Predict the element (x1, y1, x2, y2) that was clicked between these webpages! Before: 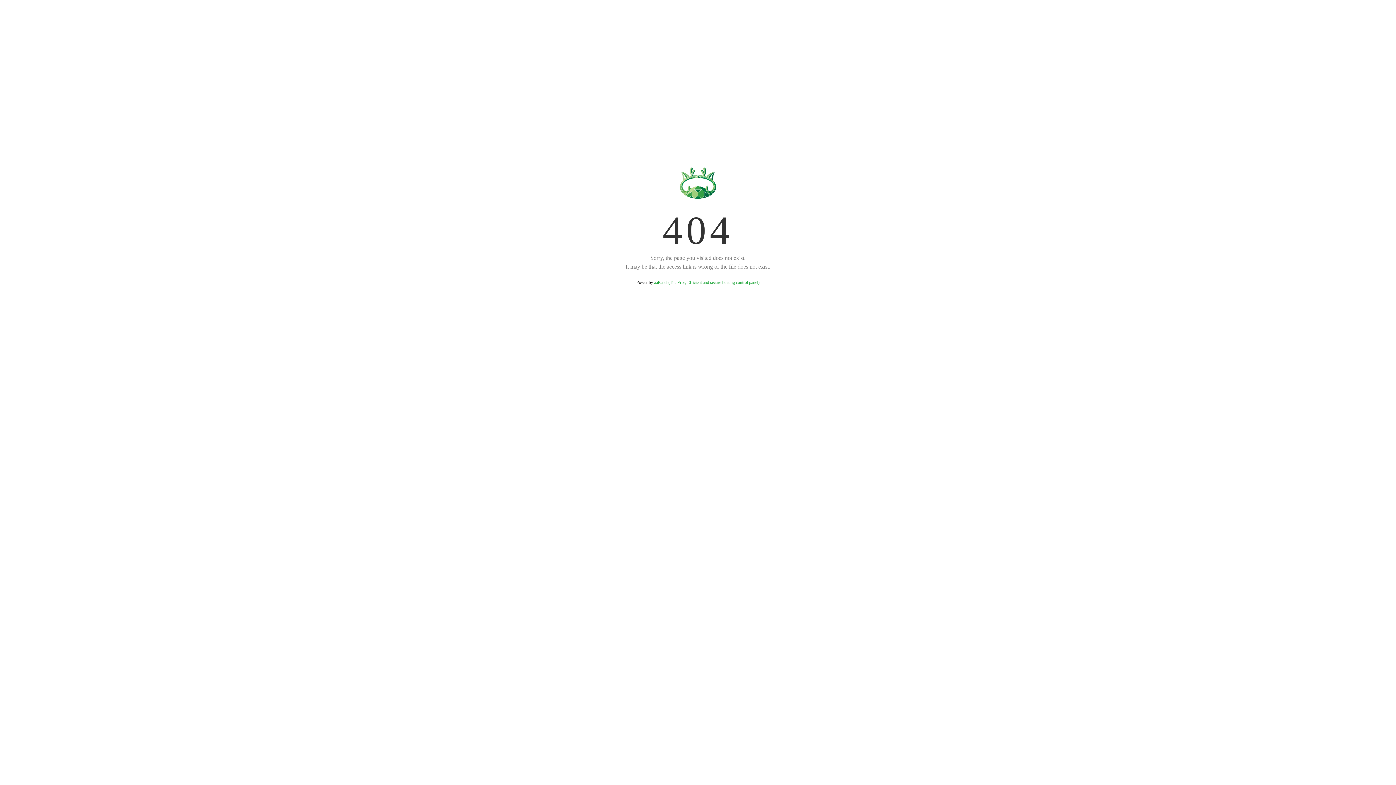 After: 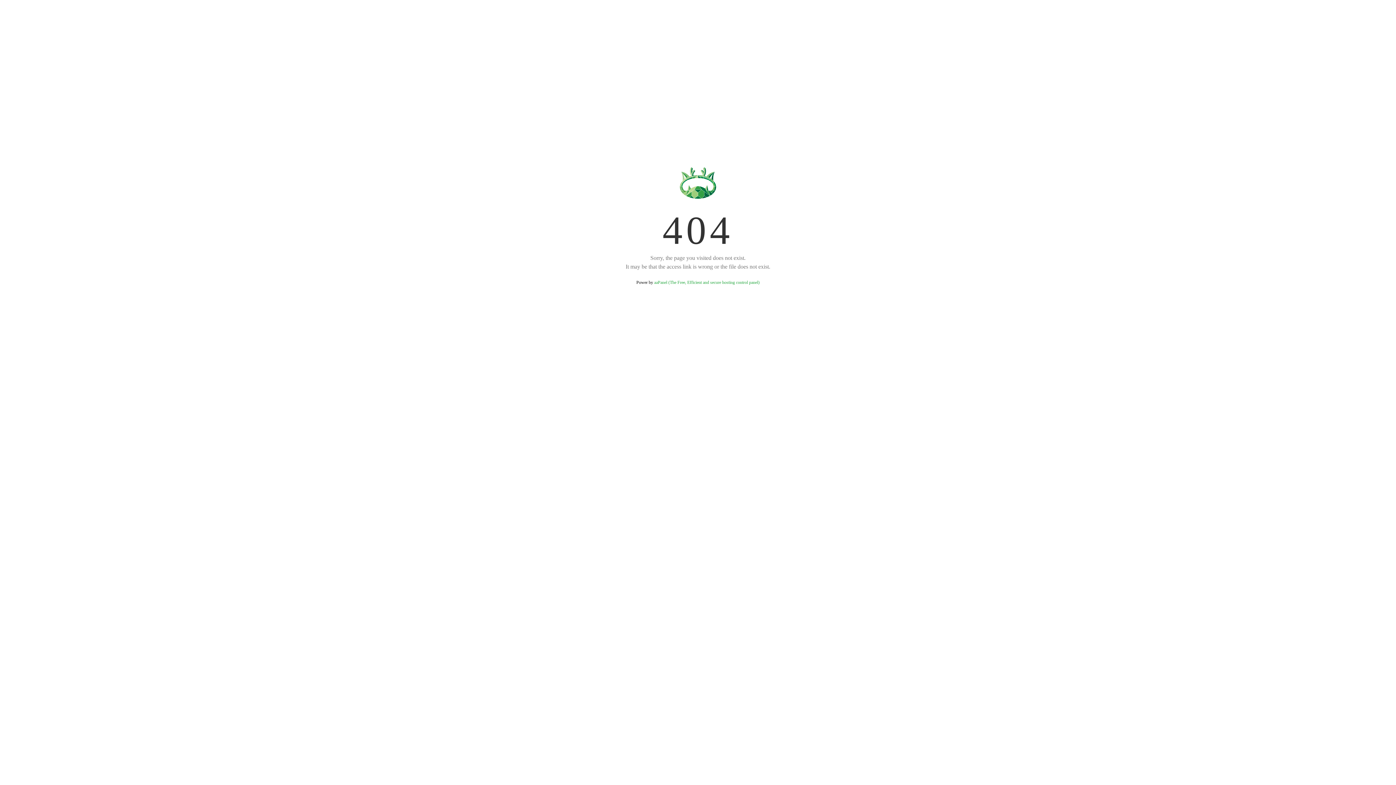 Action: bbox: (654, 280, 759, 285) label: aaPanel (The Free, Efficient and secure hosting control panel)